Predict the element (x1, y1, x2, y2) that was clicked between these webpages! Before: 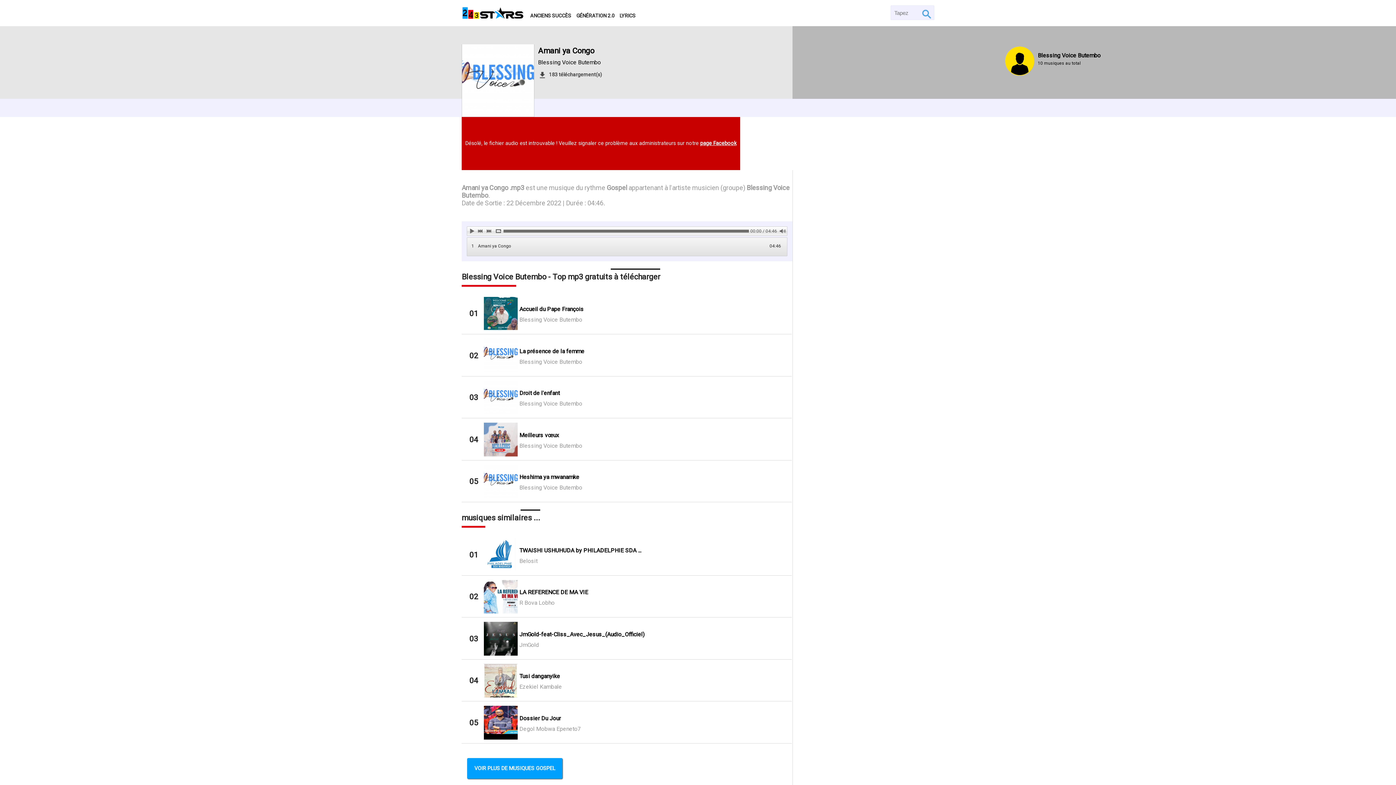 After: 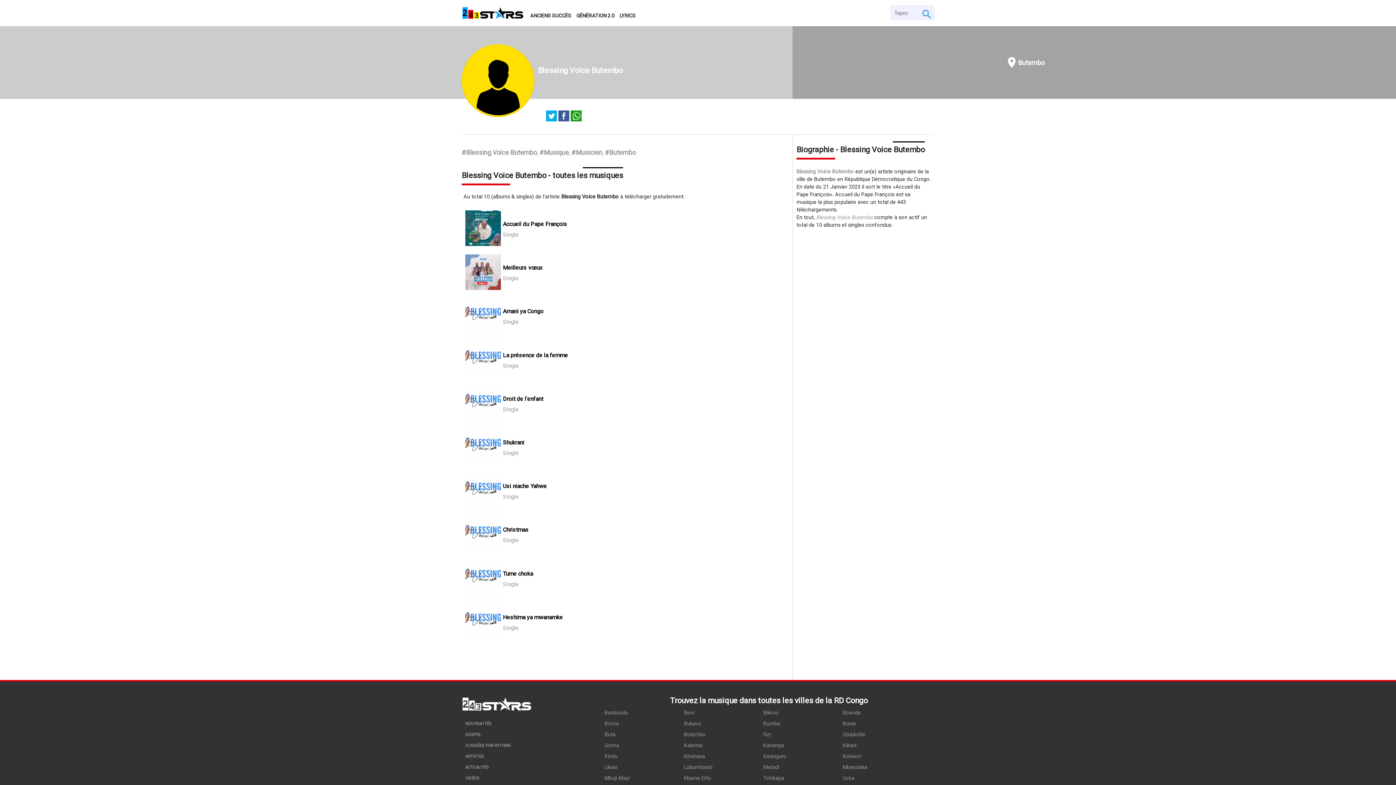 Action: bbox: (1038, 52, 1101, 58) label: Blessing Voice Butembo